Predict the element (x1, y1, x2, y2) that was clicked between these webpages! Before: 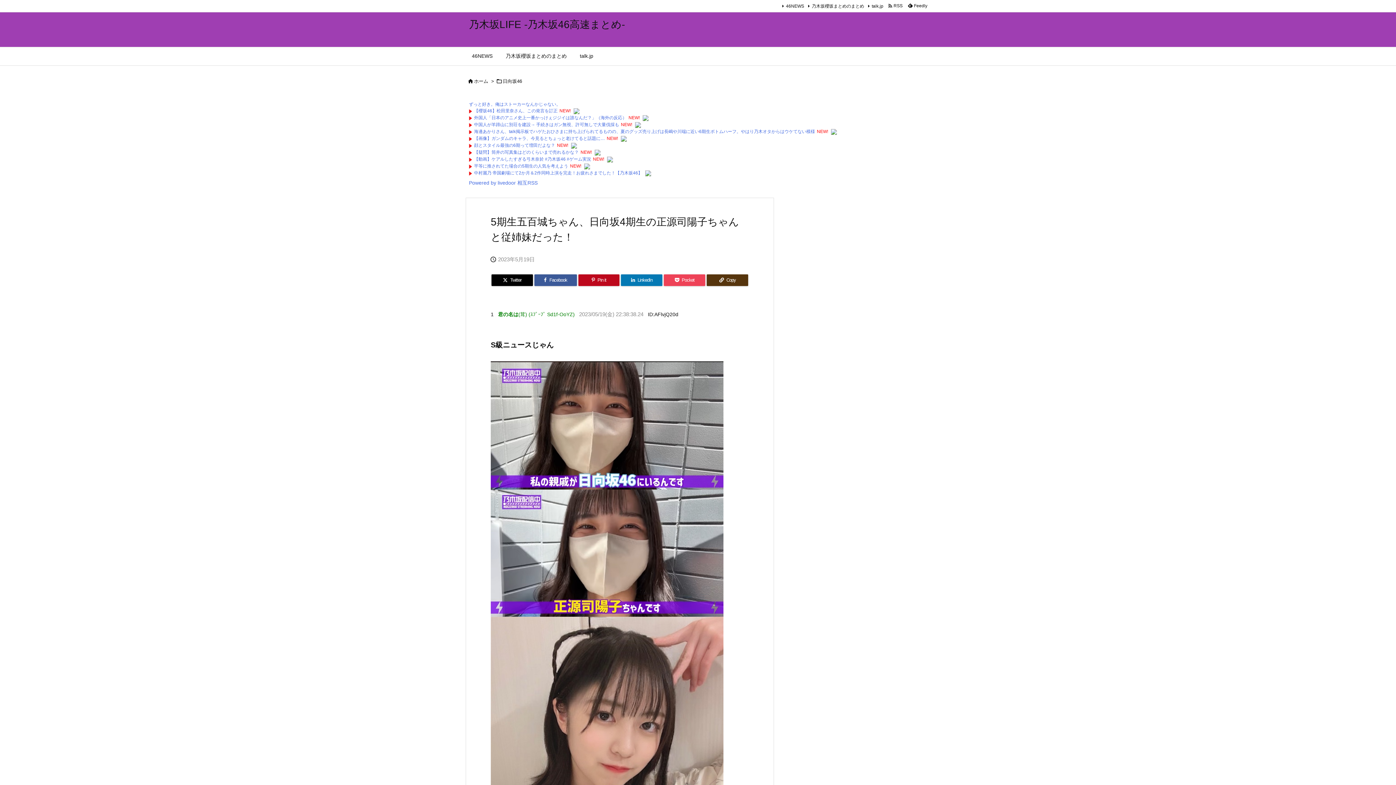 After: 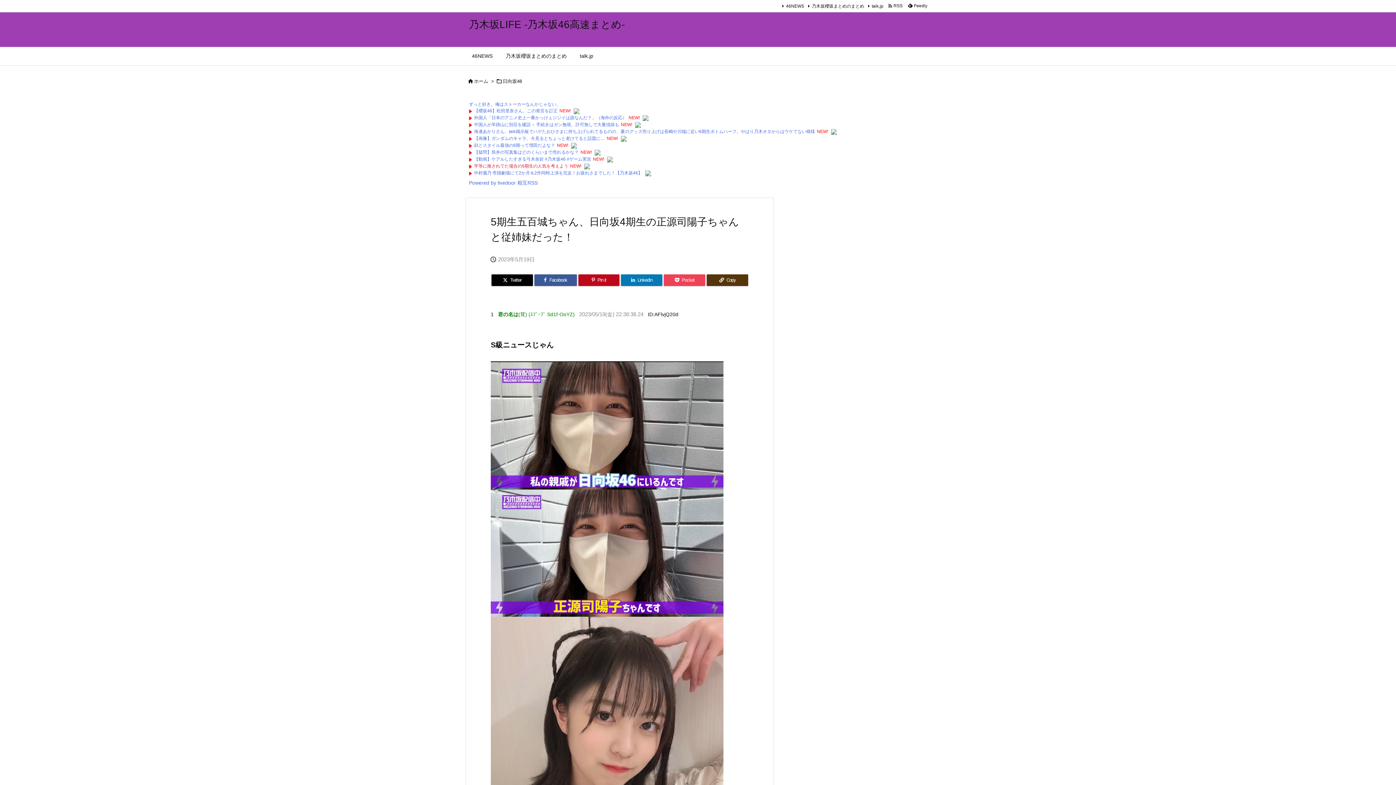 Action: label: 平等に推されてた場合の5期生の人気を考えよう bbox: (474, 163, 568, 168)